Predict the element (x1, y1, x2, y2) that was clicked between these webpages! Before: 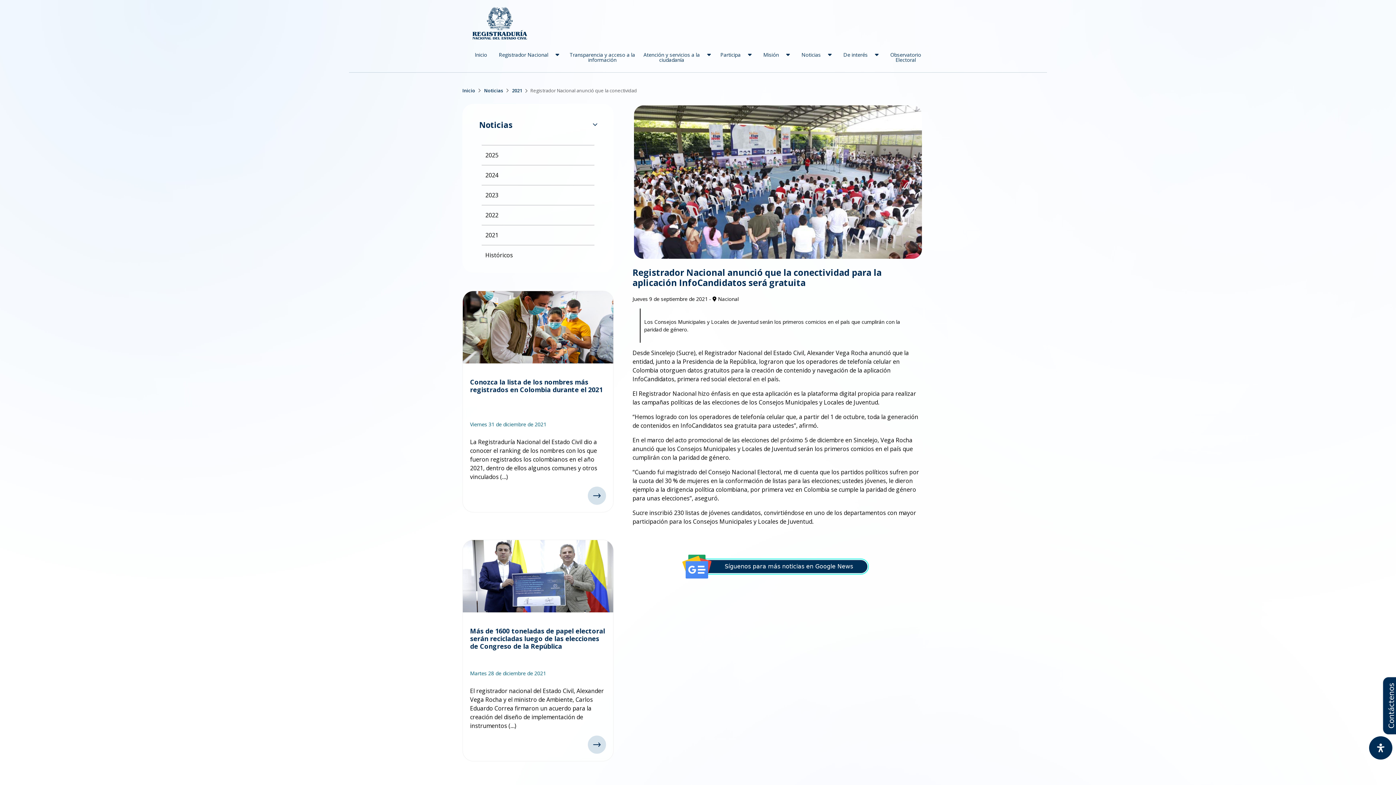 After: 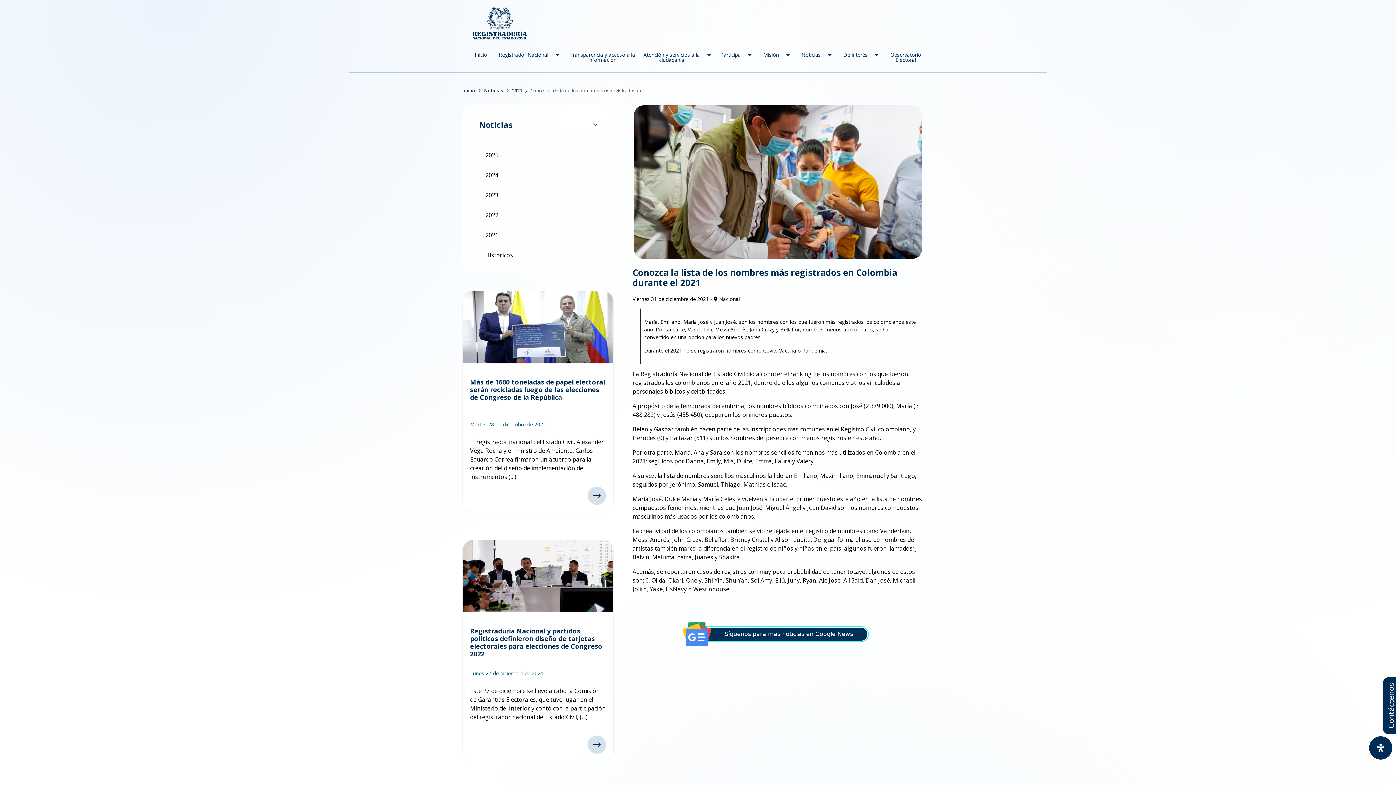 Action: bbox: (588, 487, 606, 505)